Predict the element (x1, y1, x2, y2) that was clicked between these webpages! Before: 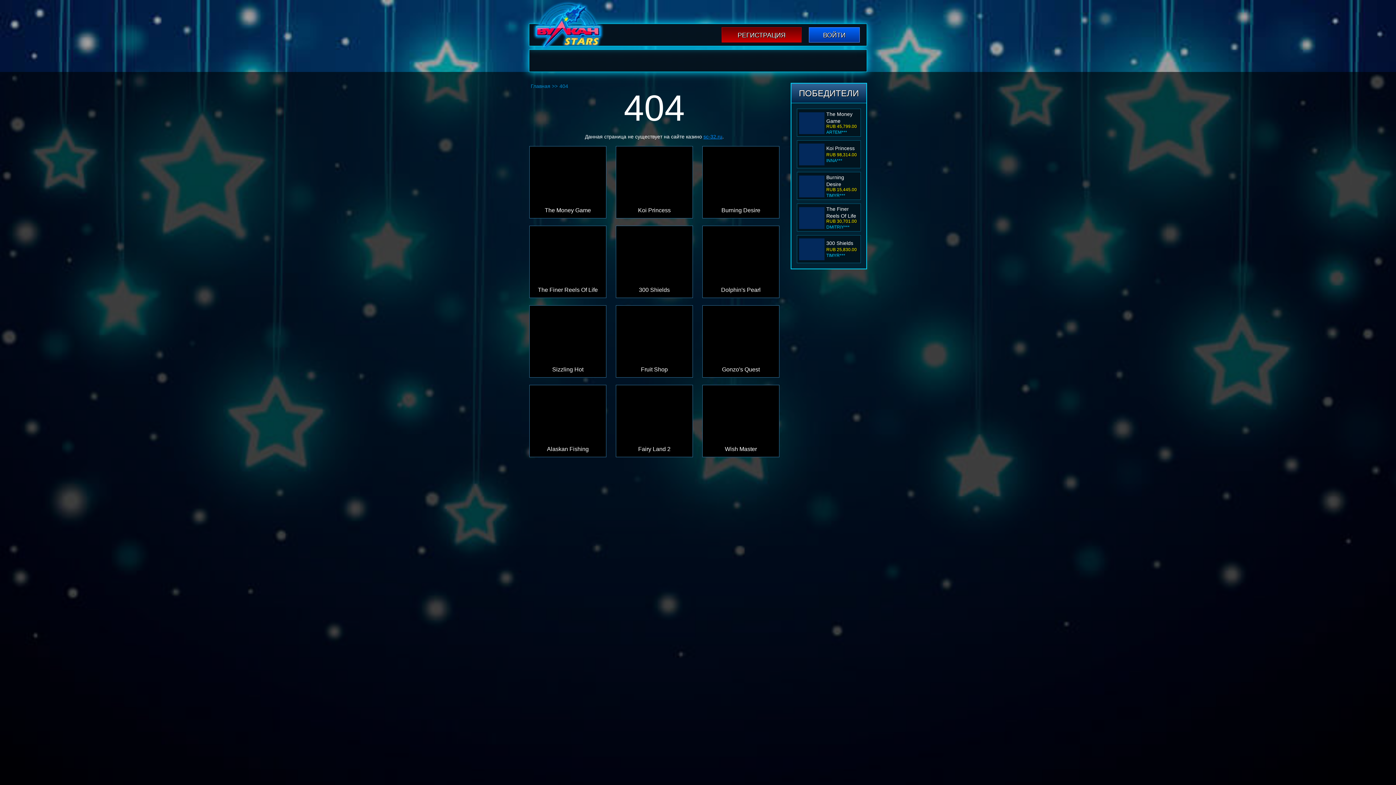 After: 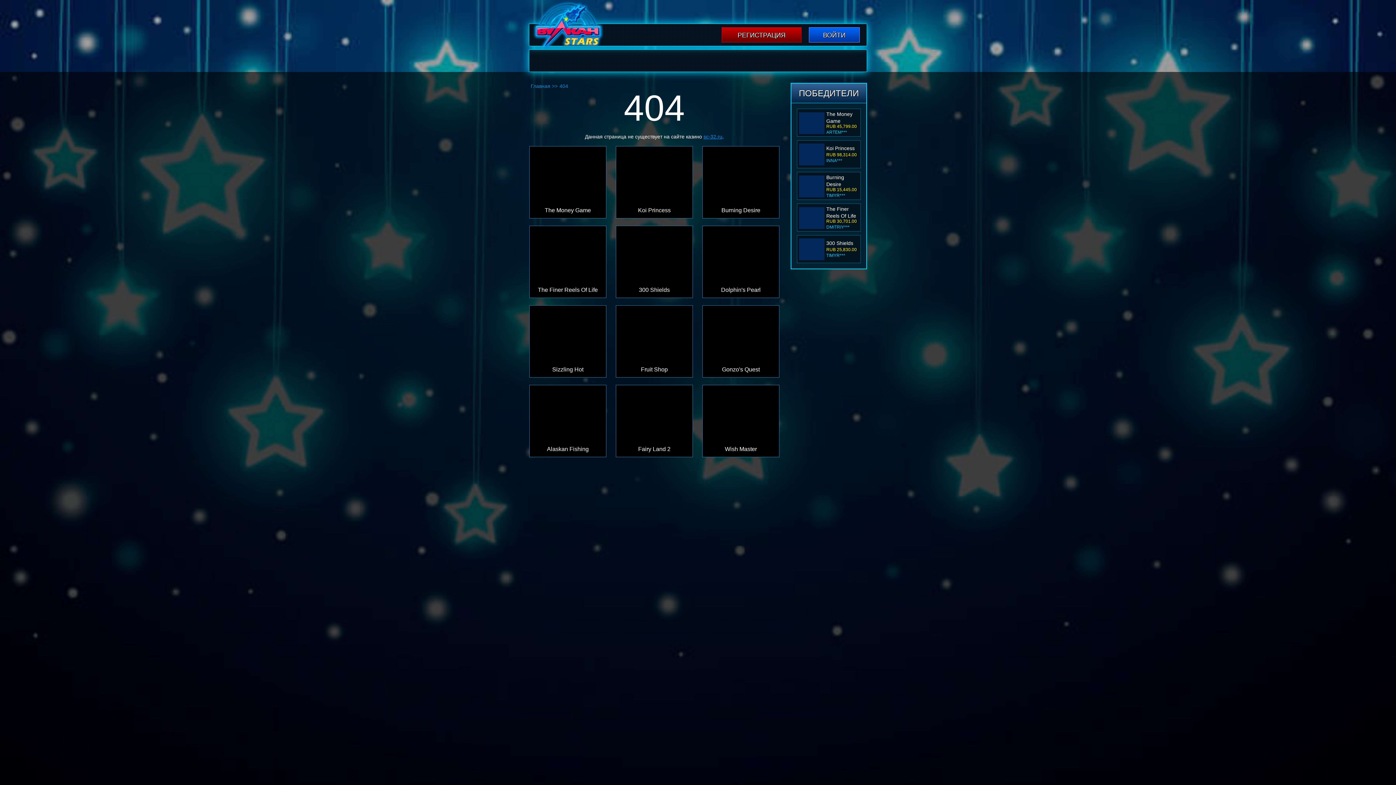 Action: label: РЕГИСТРАЦИЯ bbox: (721, 27, 801, 42)